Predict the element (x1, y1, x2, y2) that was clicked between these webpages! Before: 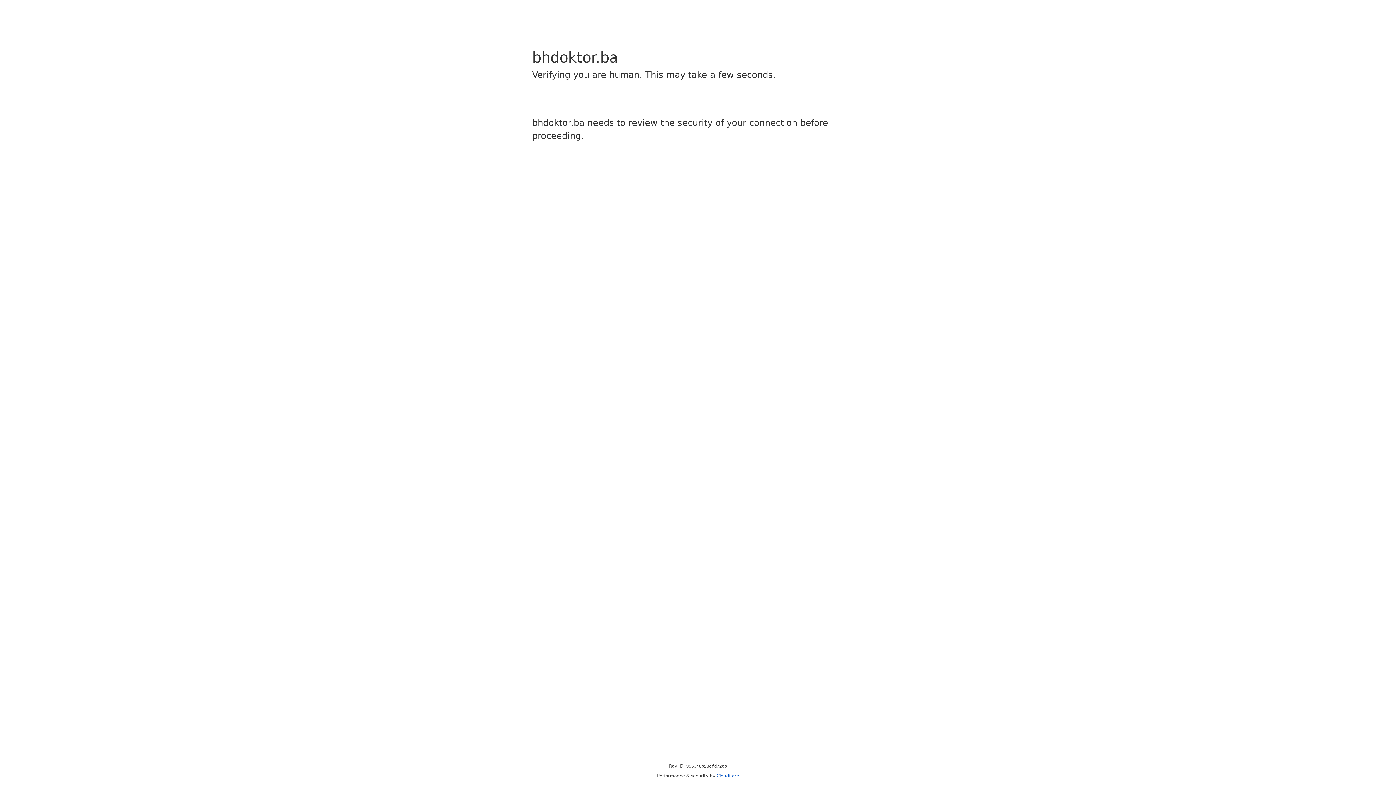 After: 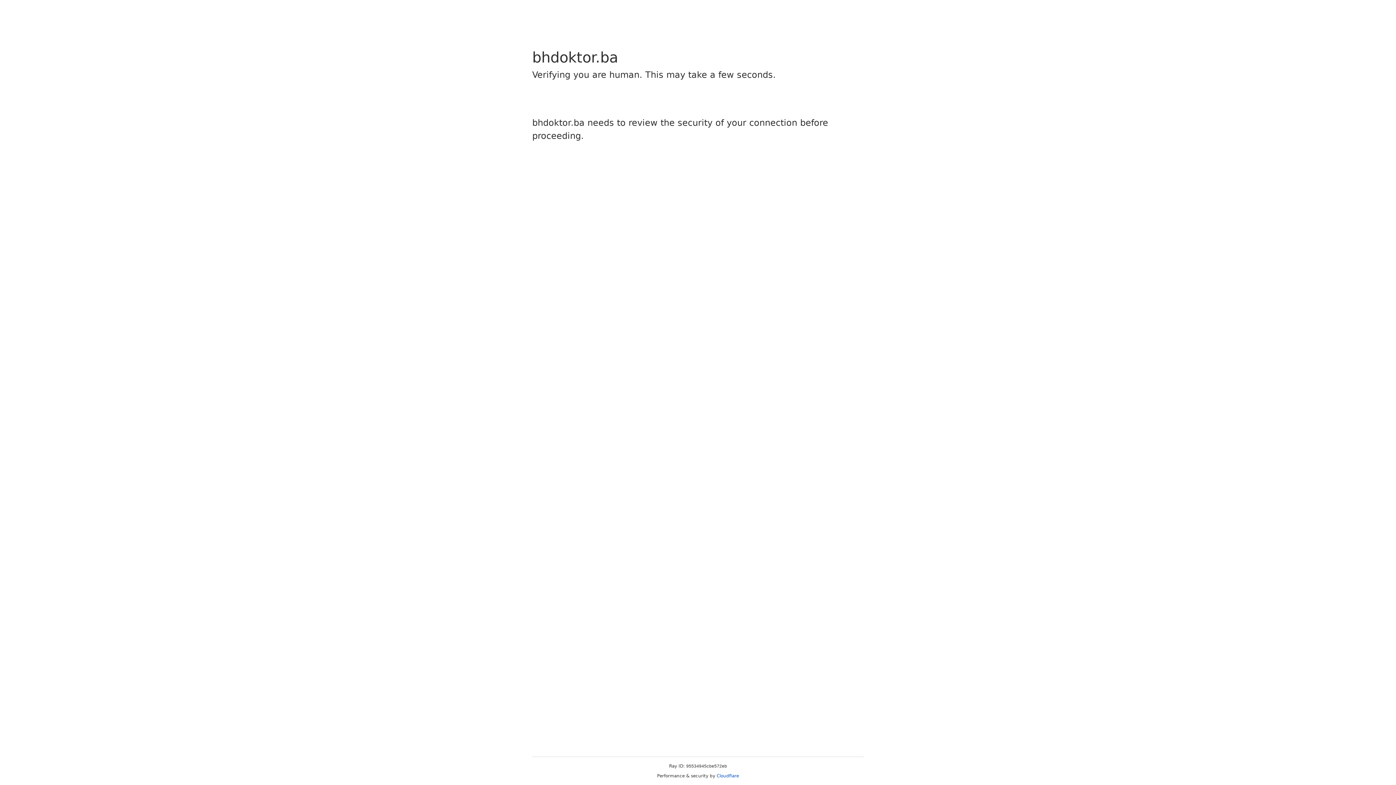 Action: label: Cloudflare bbox: (716, 773, 739, 778)